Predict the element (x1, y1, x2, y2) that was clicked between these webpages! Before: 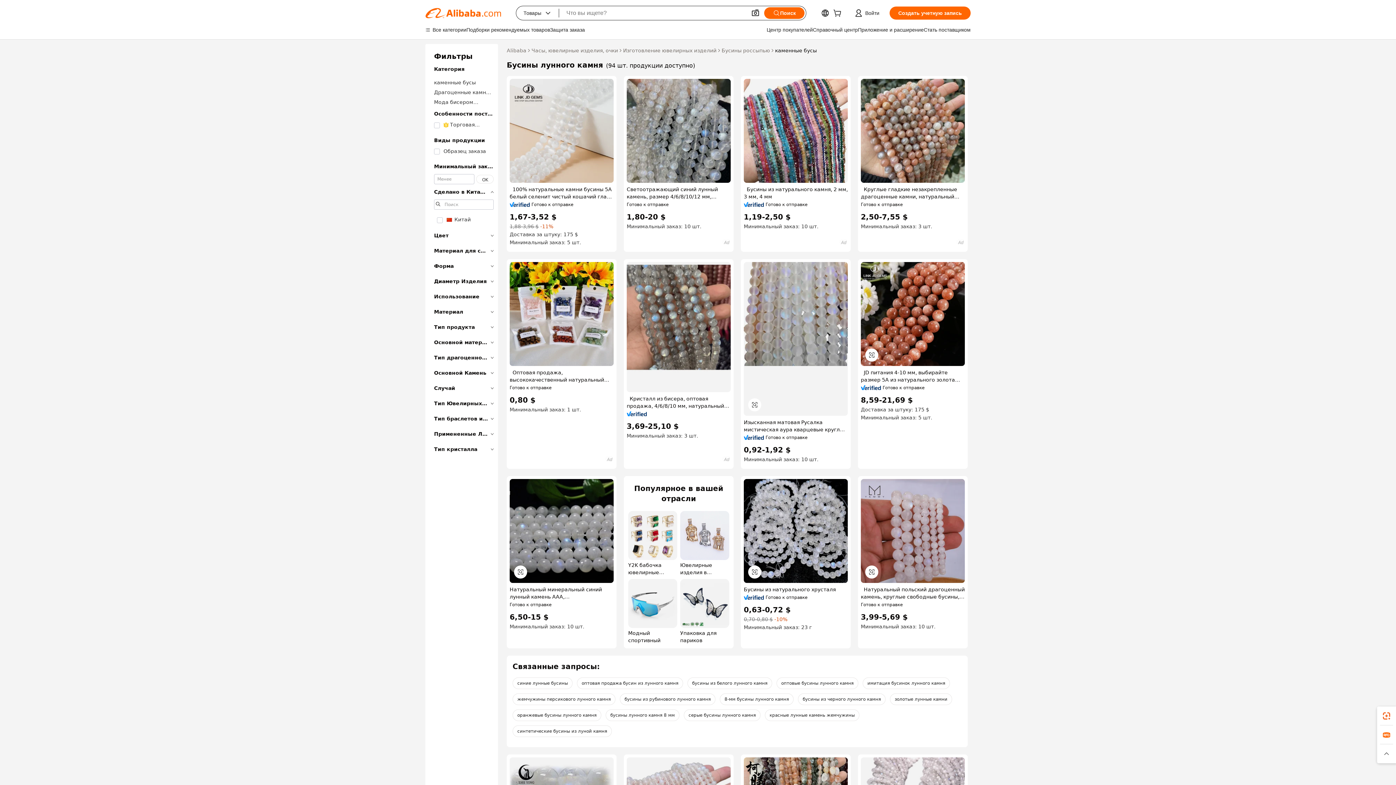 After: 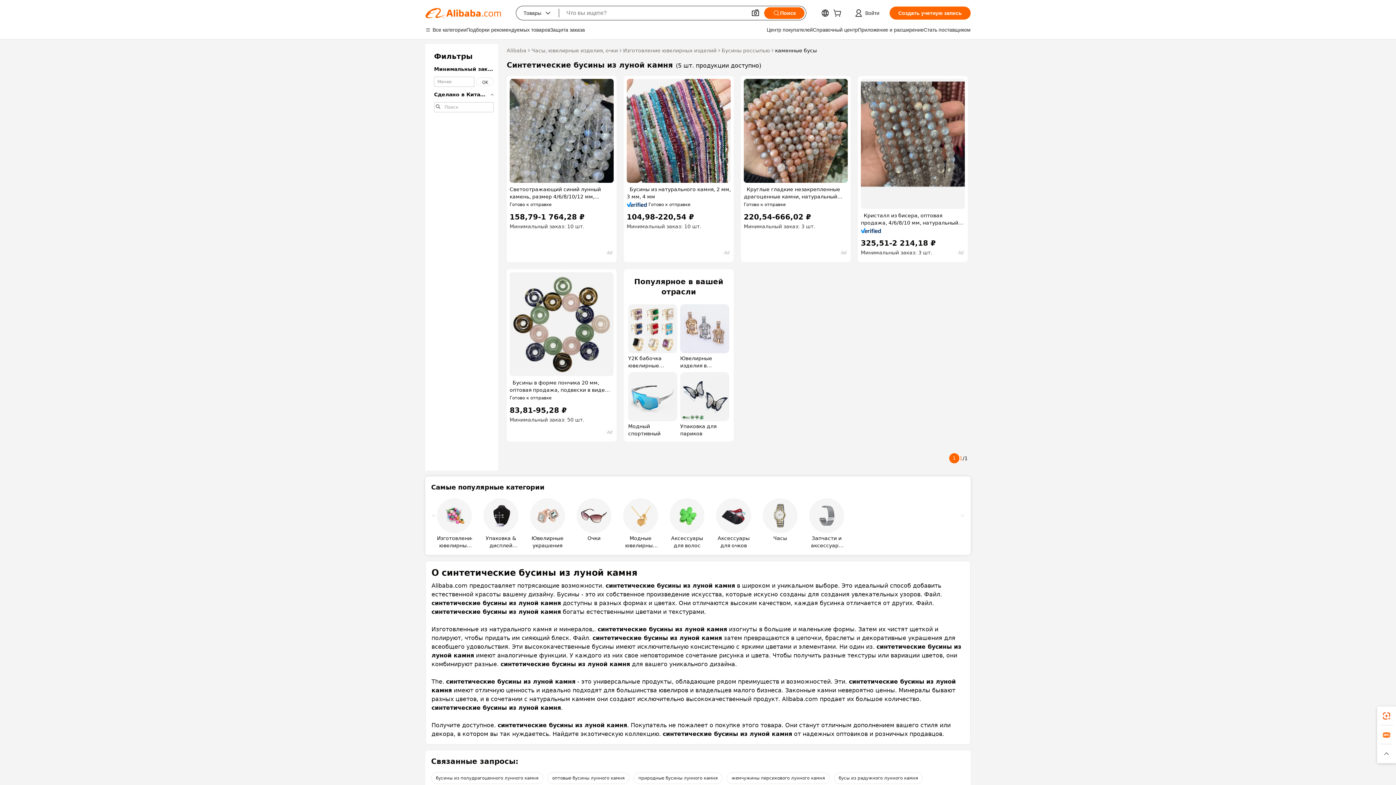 Action: bbox: (512, 725, 612, 737) label: синтетические бусины из луной камня